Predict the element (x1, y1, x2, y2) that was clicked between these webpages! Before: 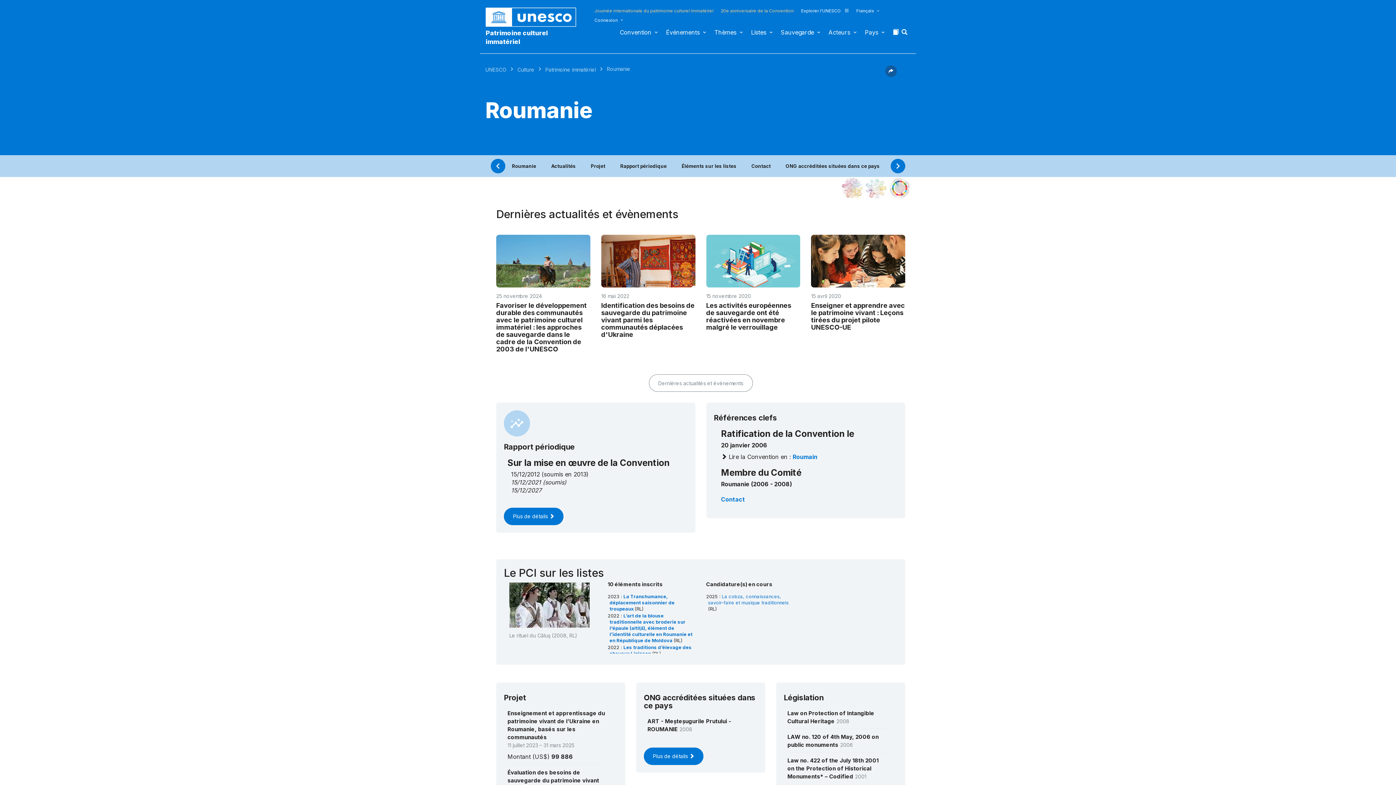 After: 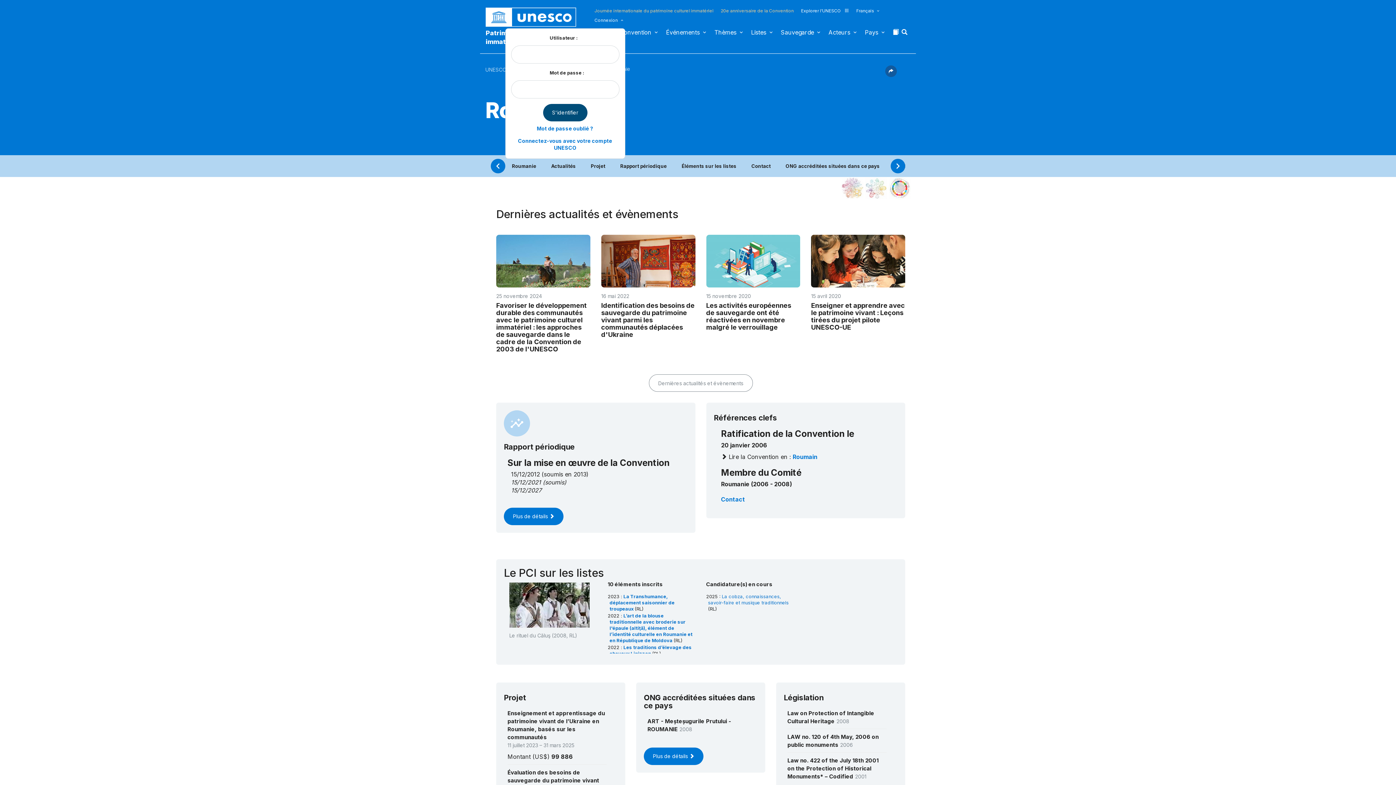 Action: label: Connexion bbox: (594, 17, 625, 26)